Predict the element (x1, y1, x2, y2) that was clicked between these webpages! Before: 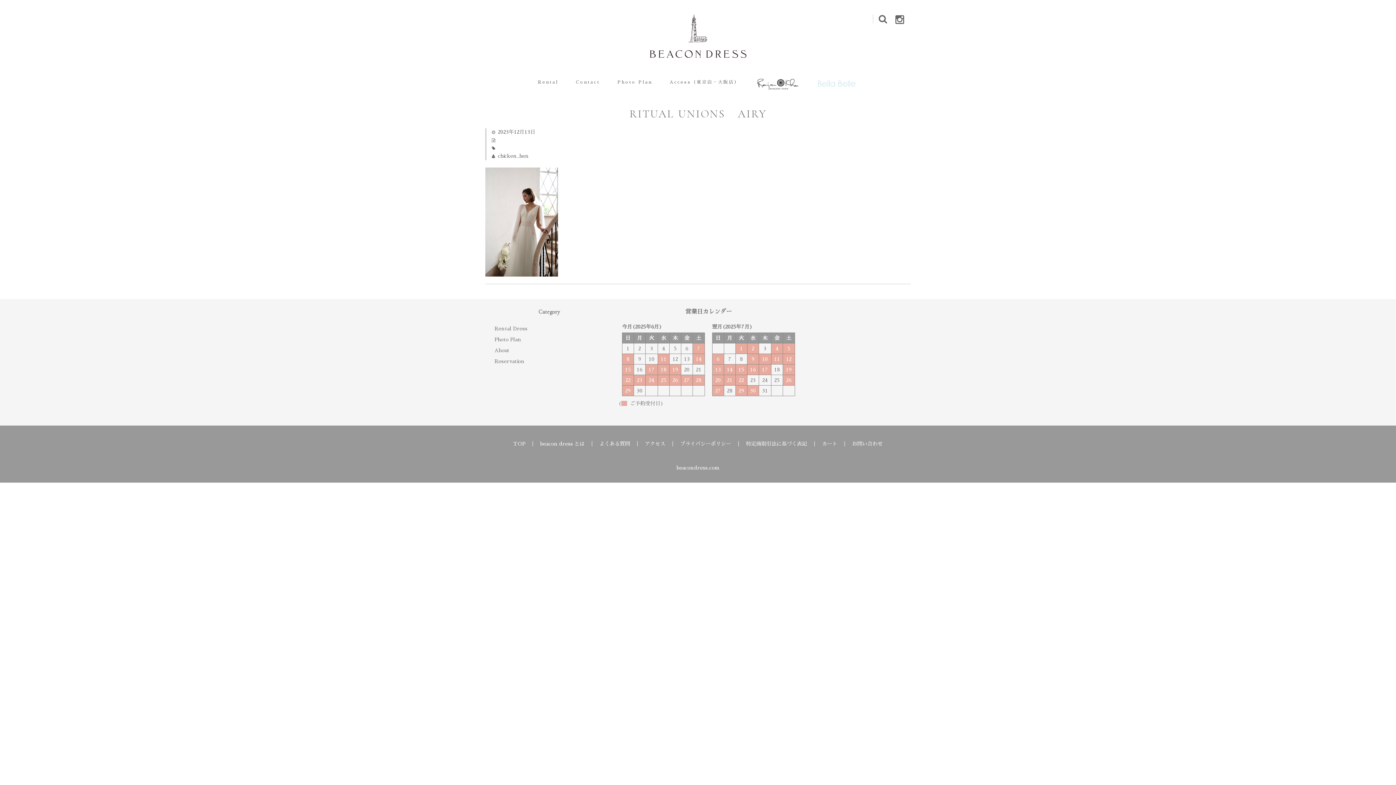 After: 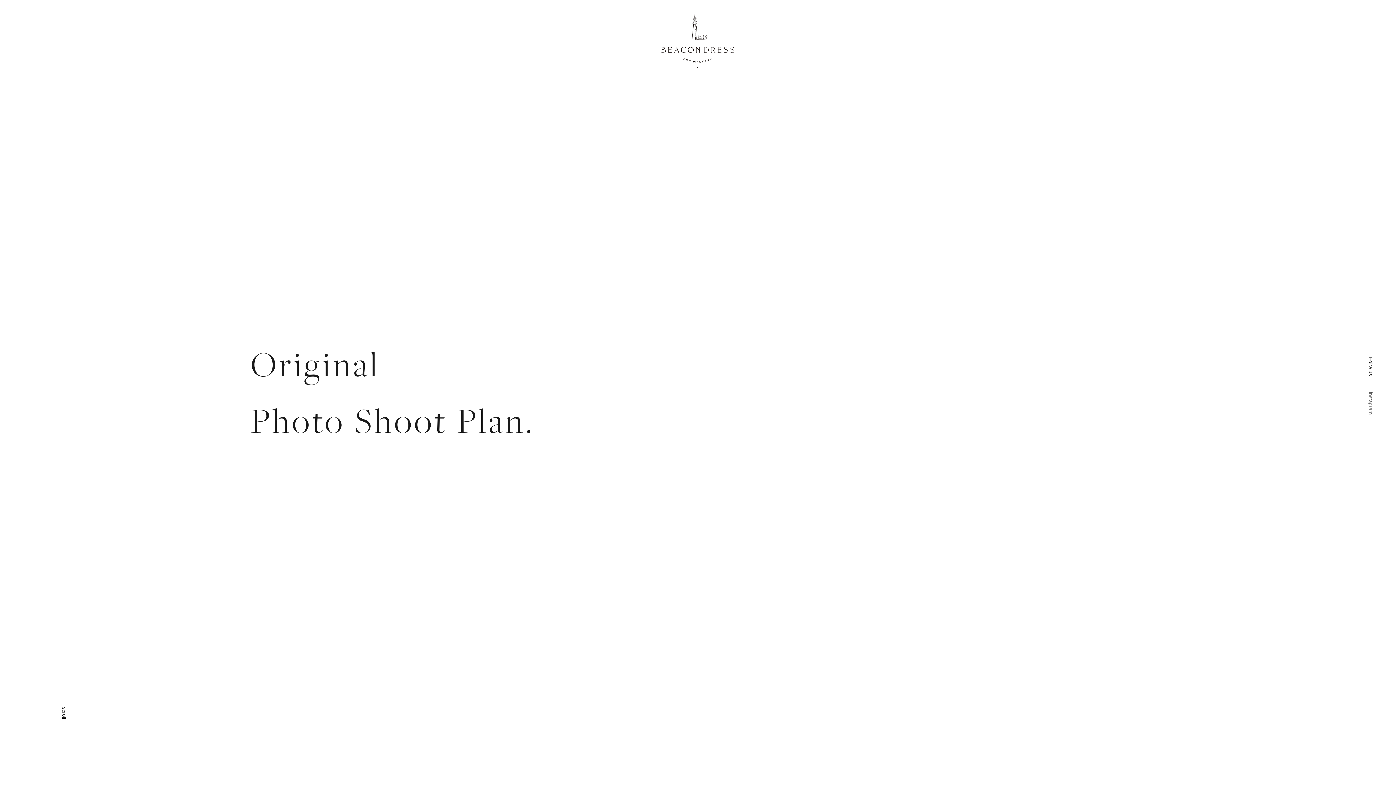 Action: bbox: (845, 441, 890, 446) label: お問い合わせ